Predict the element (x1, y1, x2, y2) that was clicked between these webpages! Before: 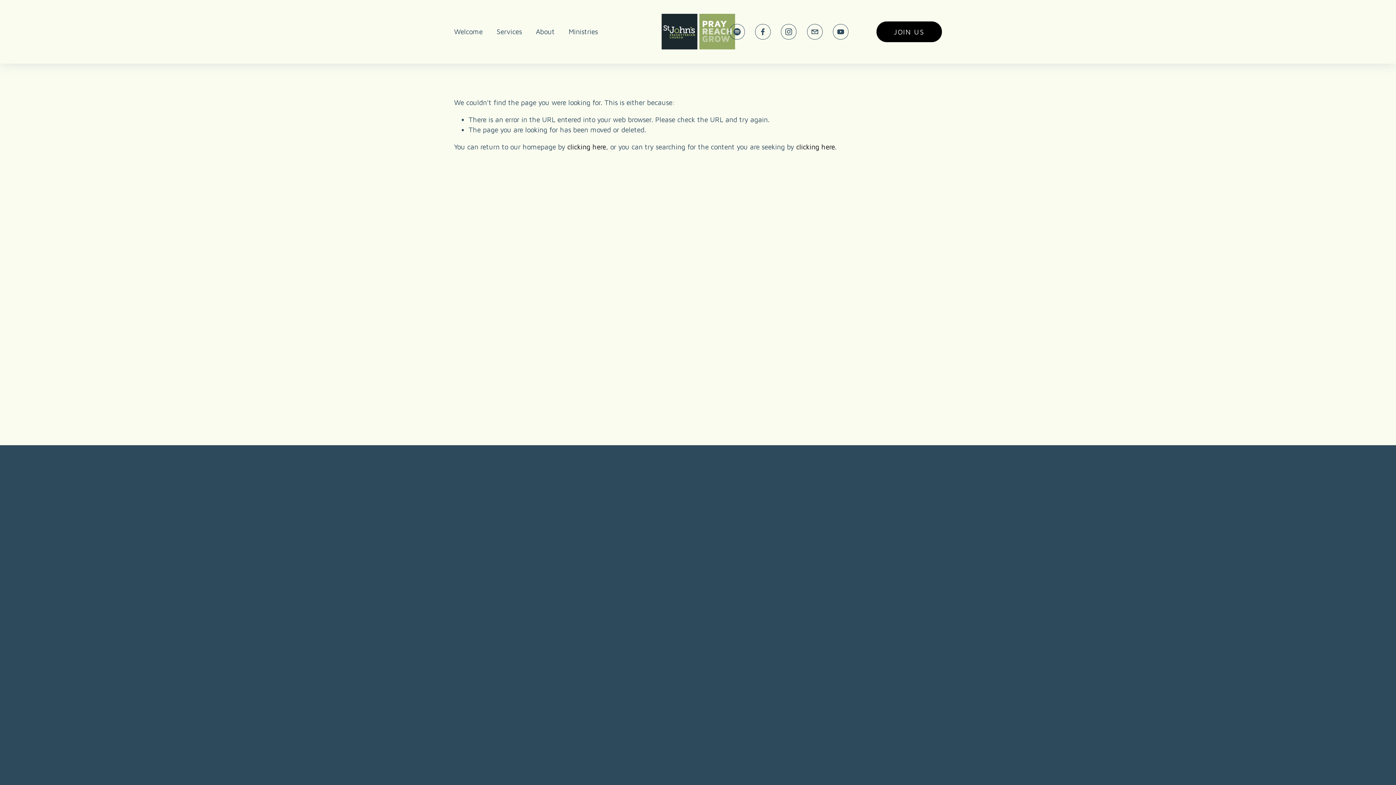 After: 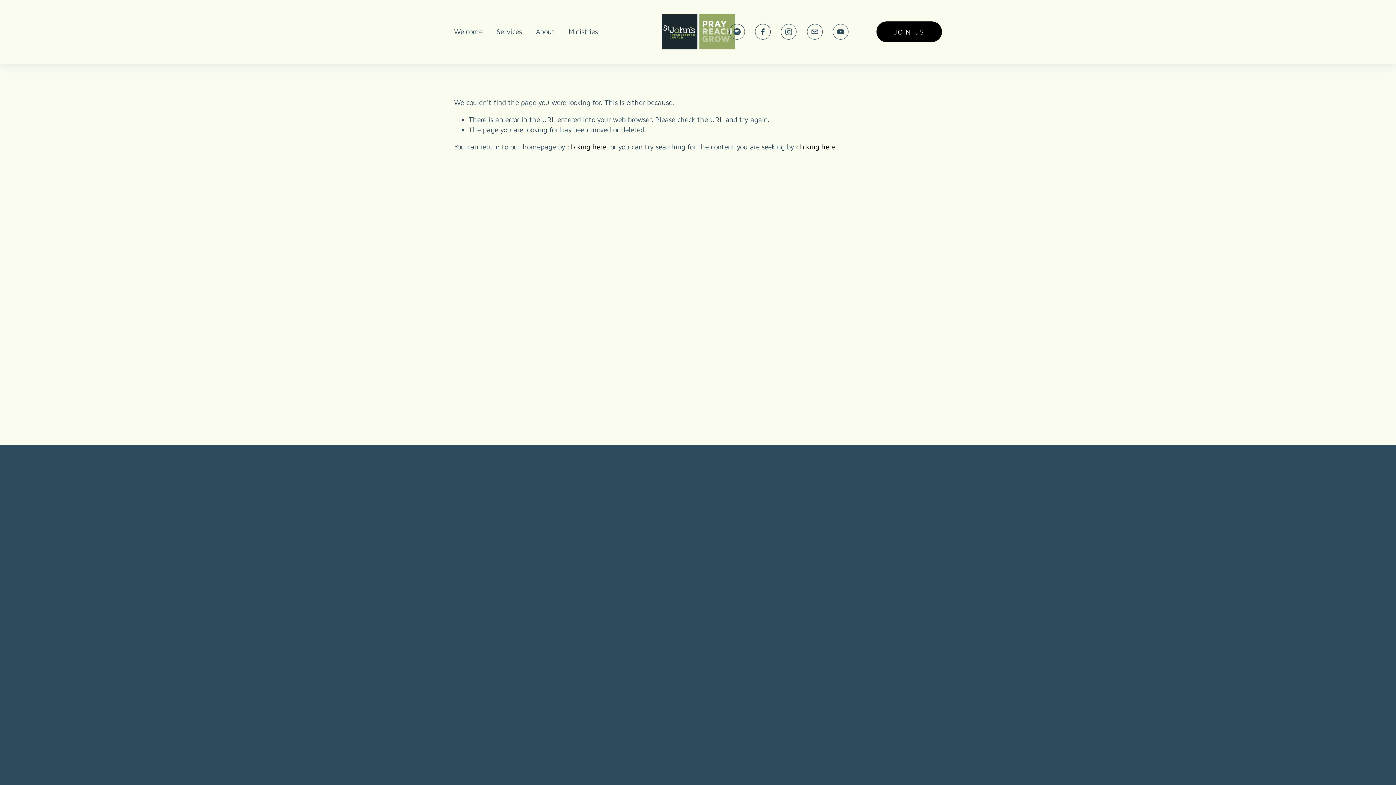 Action: bbox: (700, 670, 754, 688) label: SIGN UP